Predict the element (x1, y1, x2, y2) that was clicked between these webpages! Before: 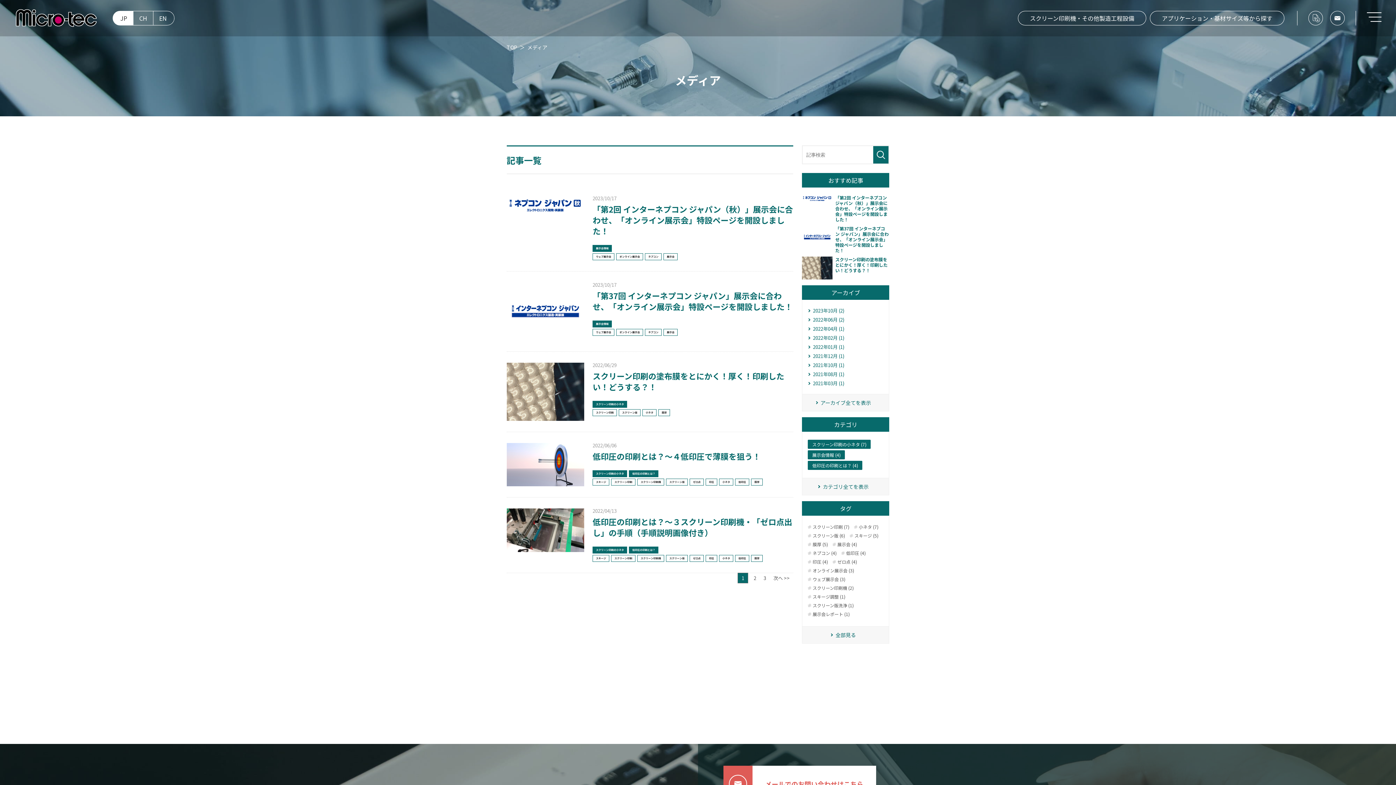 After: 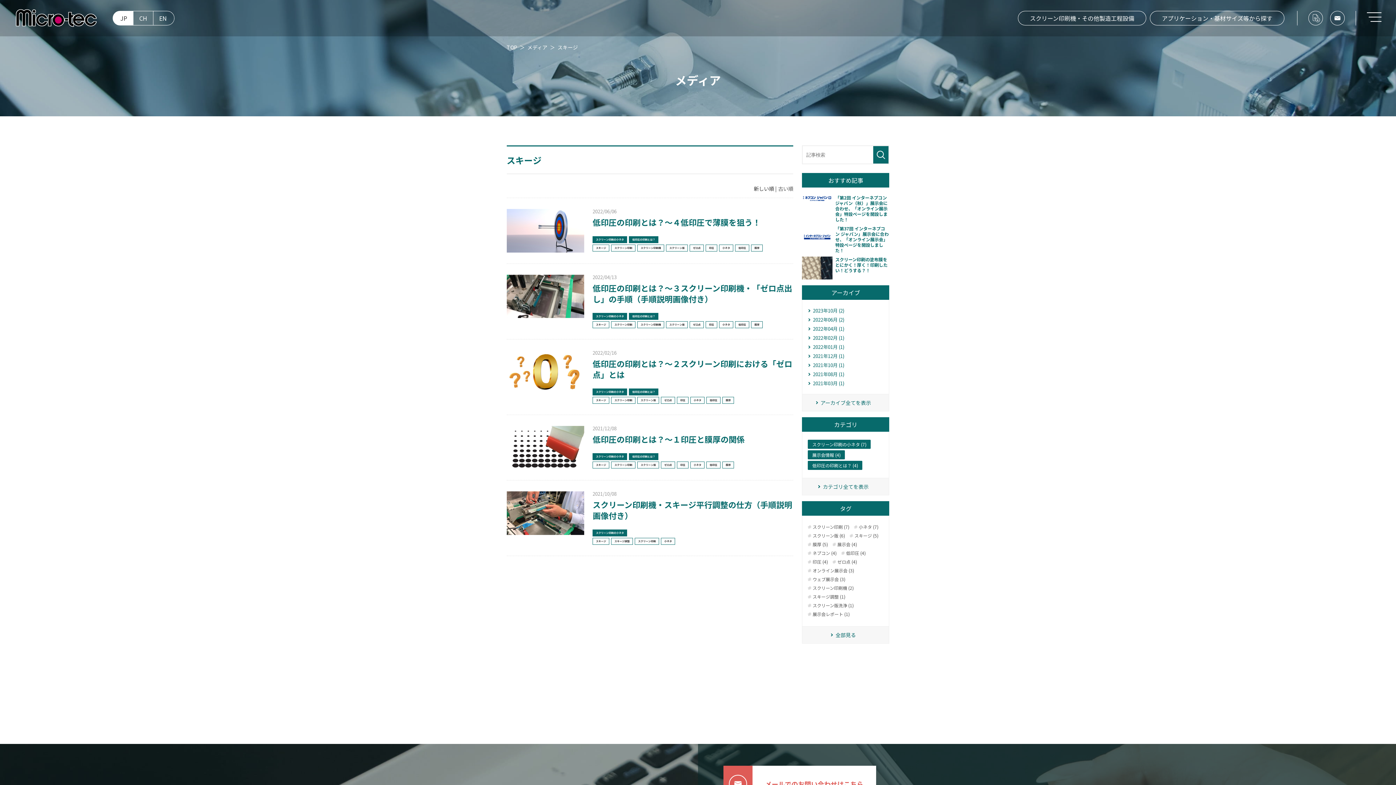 Action: bbox: (849, 533, 878, 538) label: スキージ (5)